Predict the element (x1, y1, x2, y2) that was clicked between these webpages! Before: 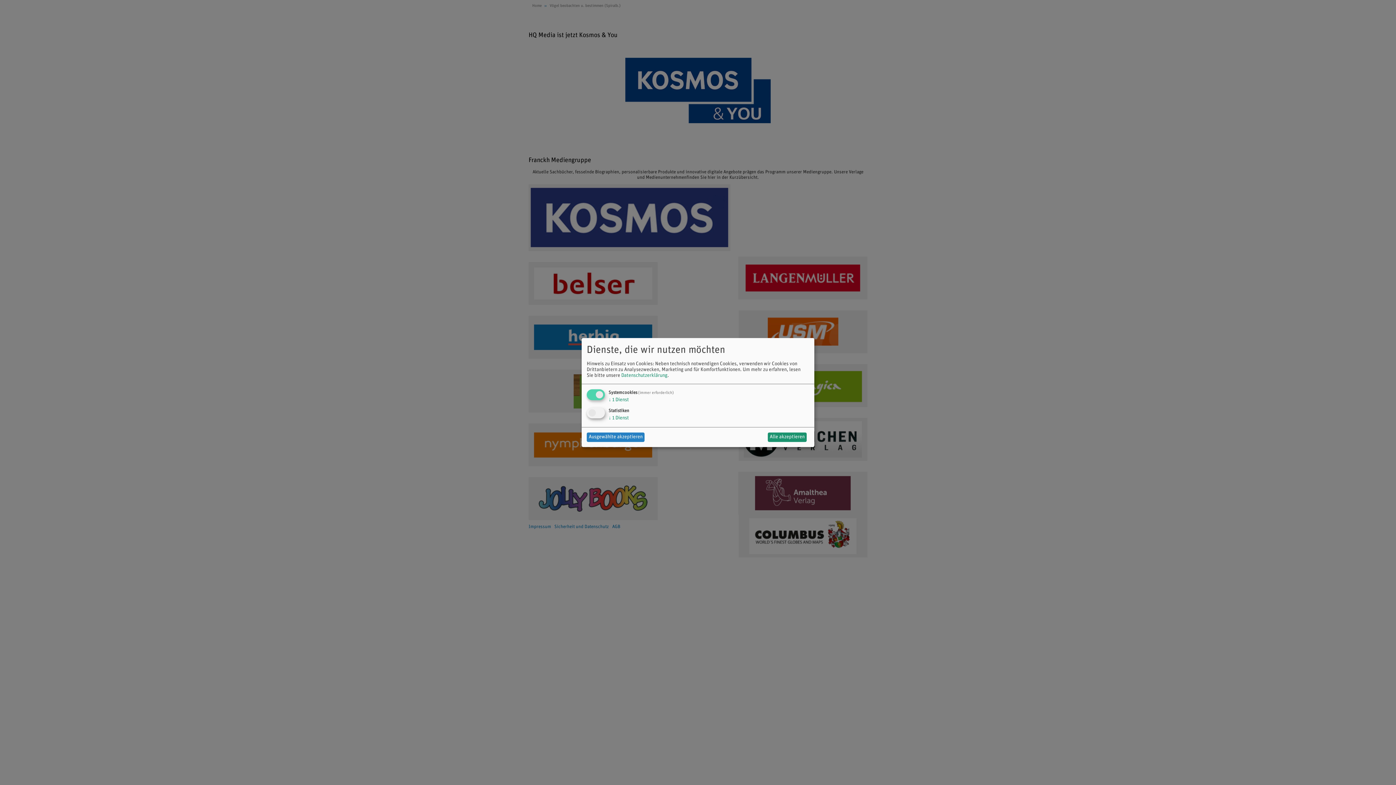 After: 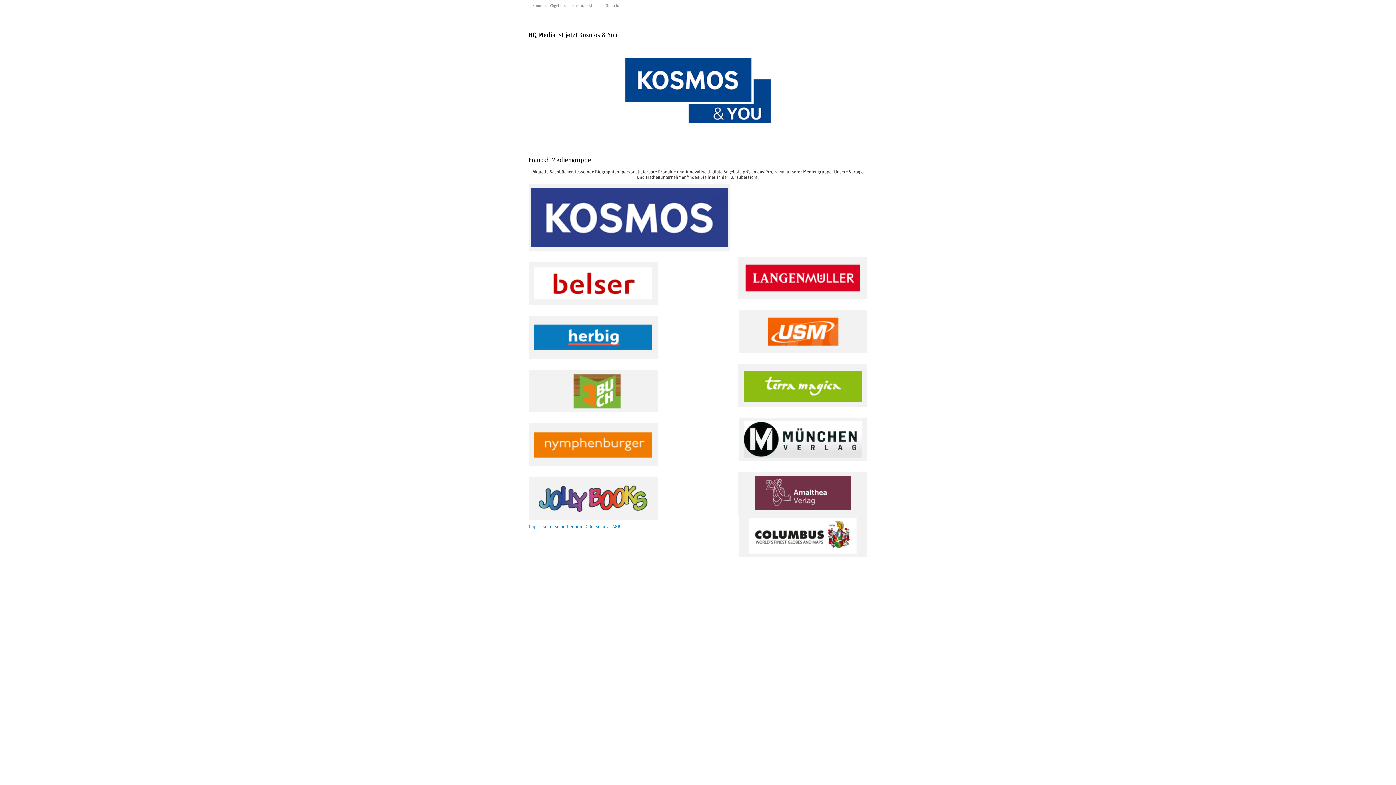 Action: label: Ausgewählte akzeptieren bbox: (586, 432, 644, 442)